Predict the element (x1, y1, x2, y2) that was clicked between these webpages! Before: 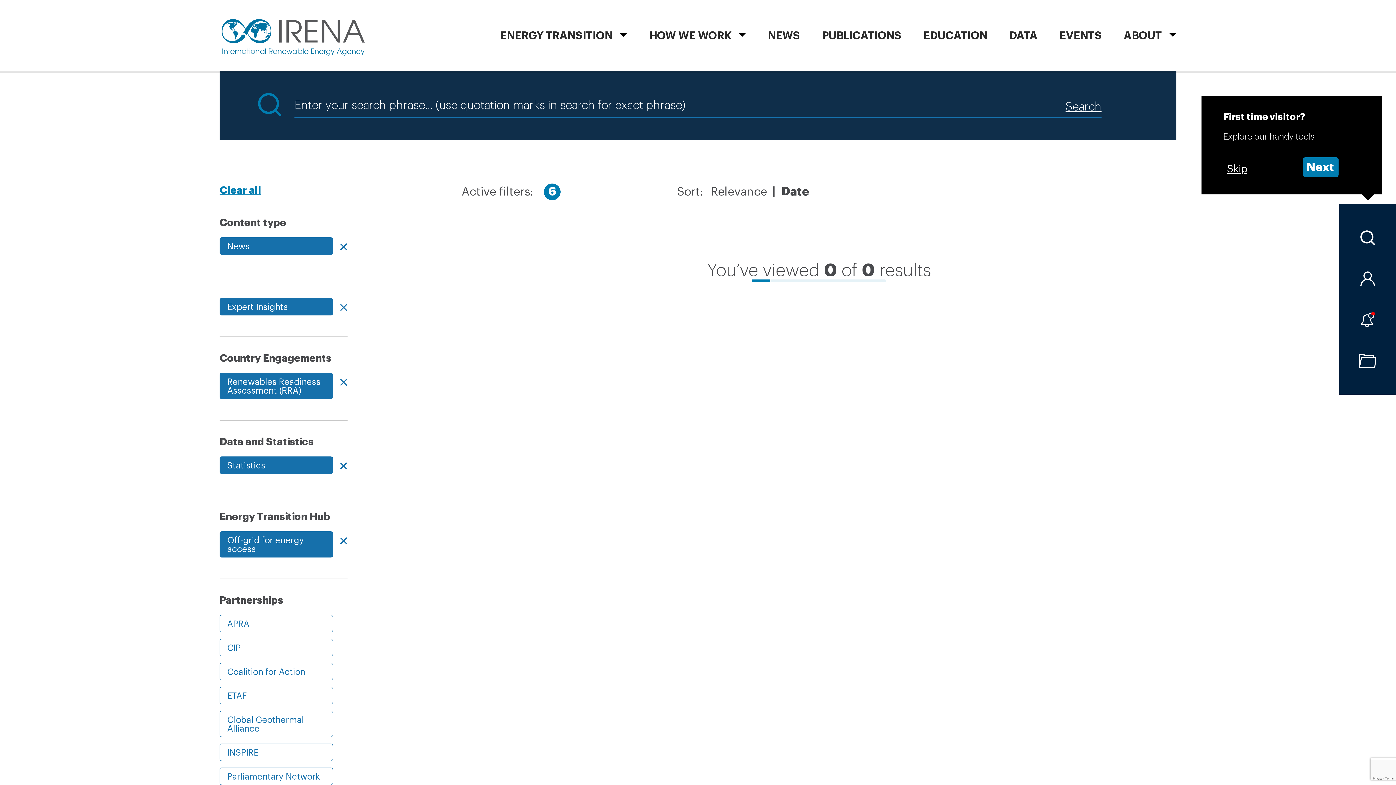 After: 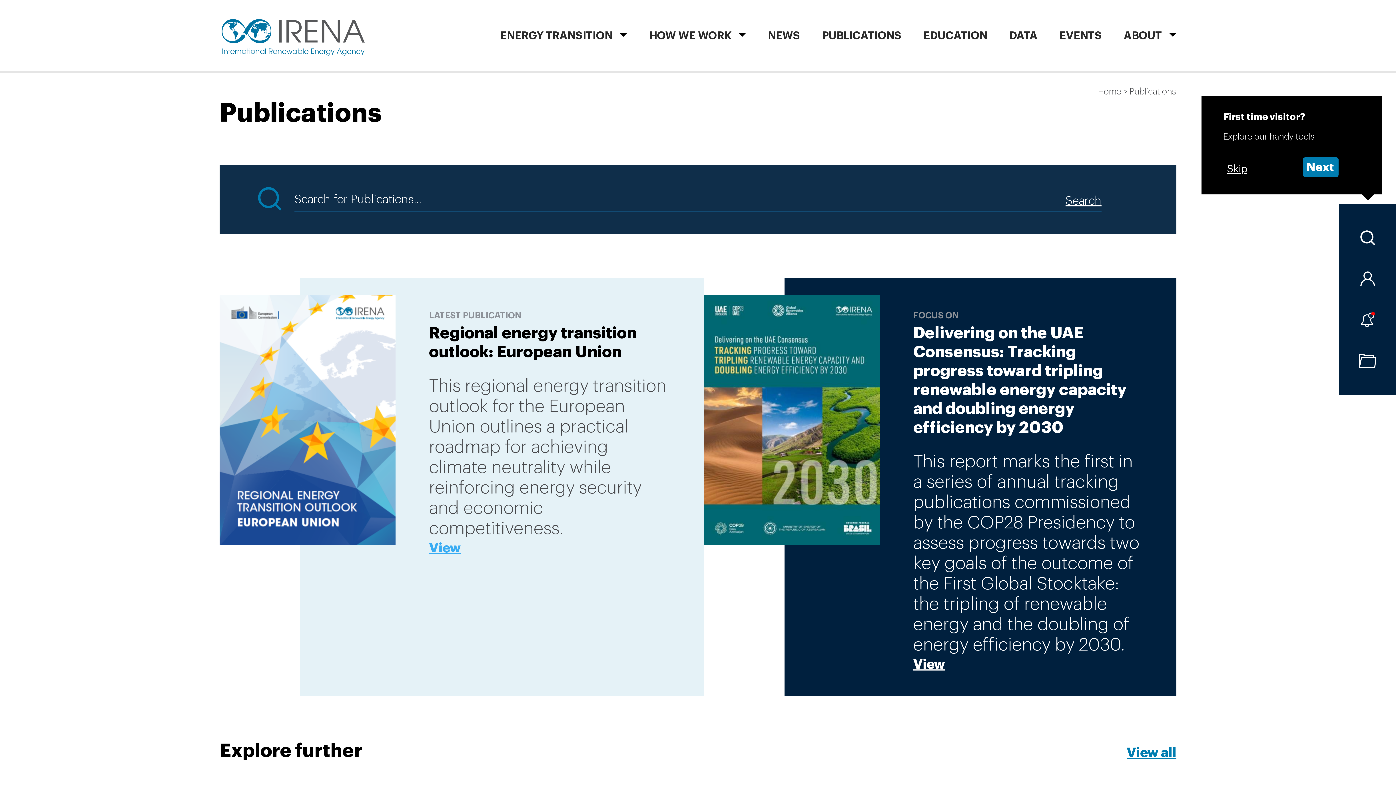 Action: bbox: (822, 2, 901, 73) label: PUBLICATIONS